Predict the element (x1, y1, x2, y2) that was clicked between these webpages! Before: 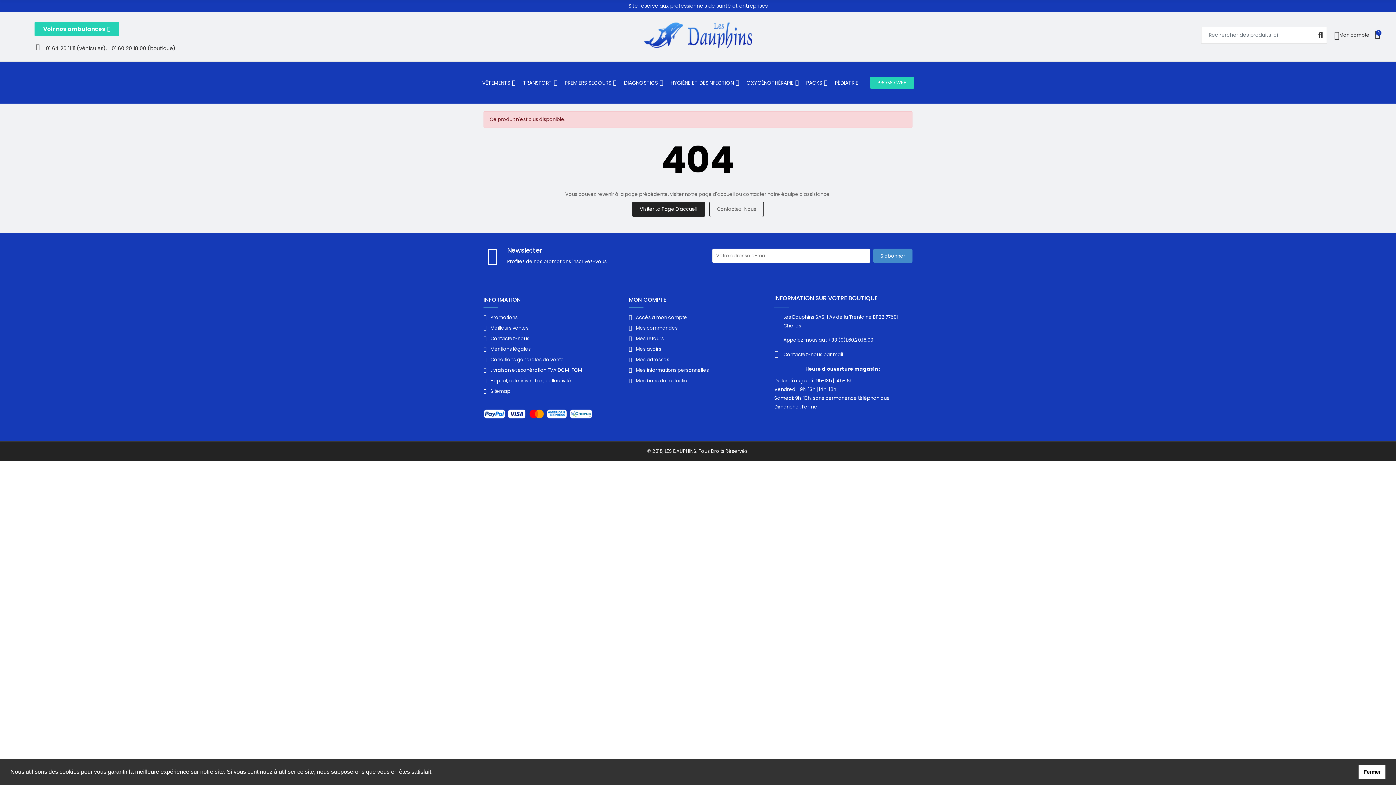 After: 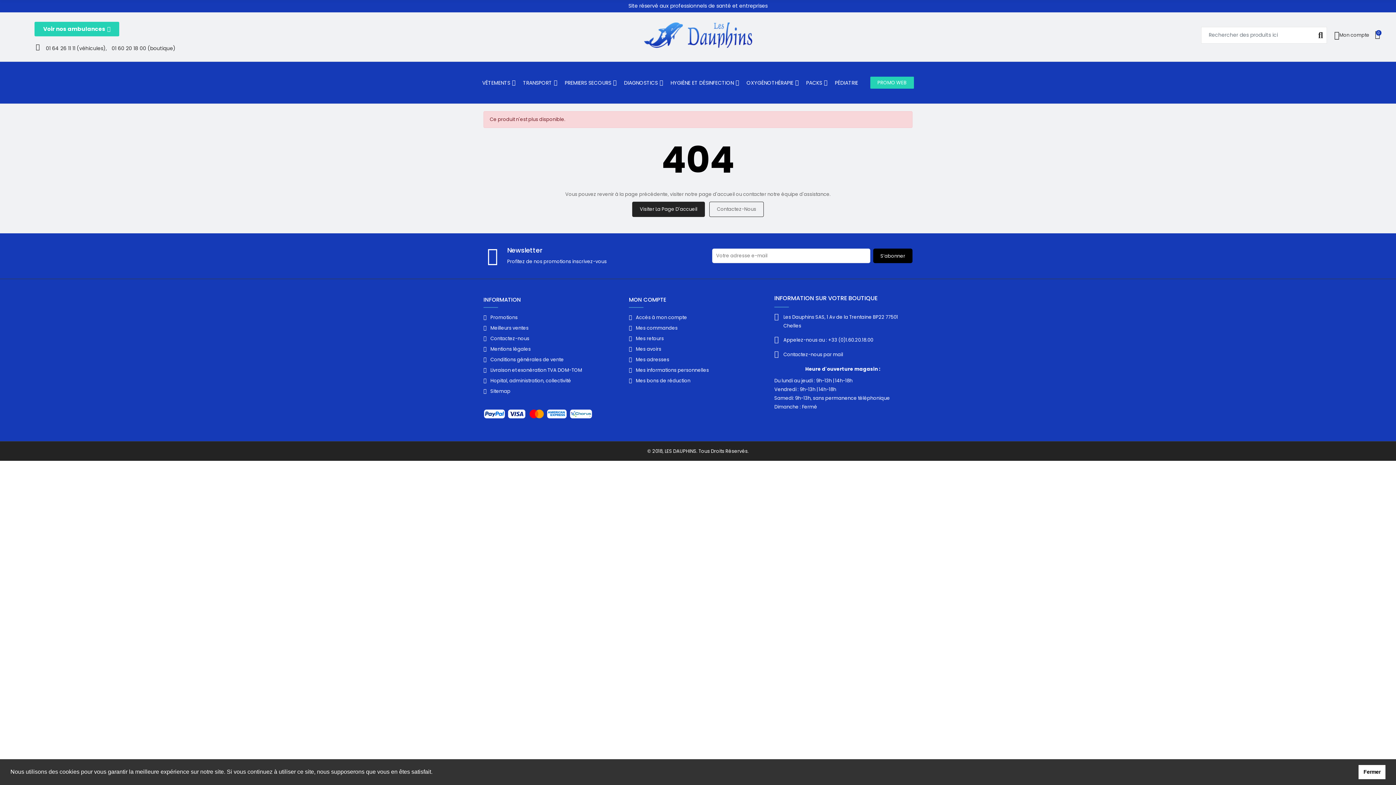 Action: bbox: (873, 248, 912, 263) label: S’abonner